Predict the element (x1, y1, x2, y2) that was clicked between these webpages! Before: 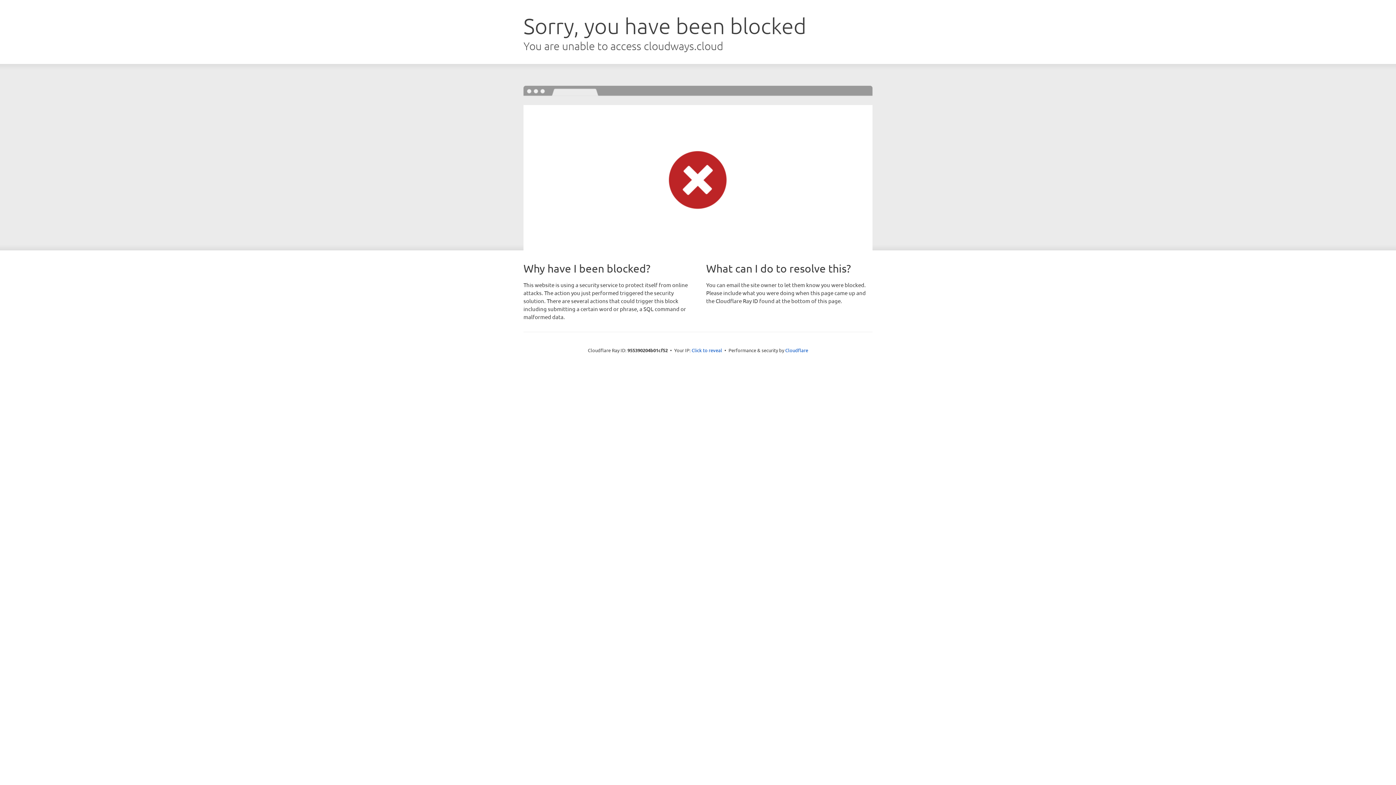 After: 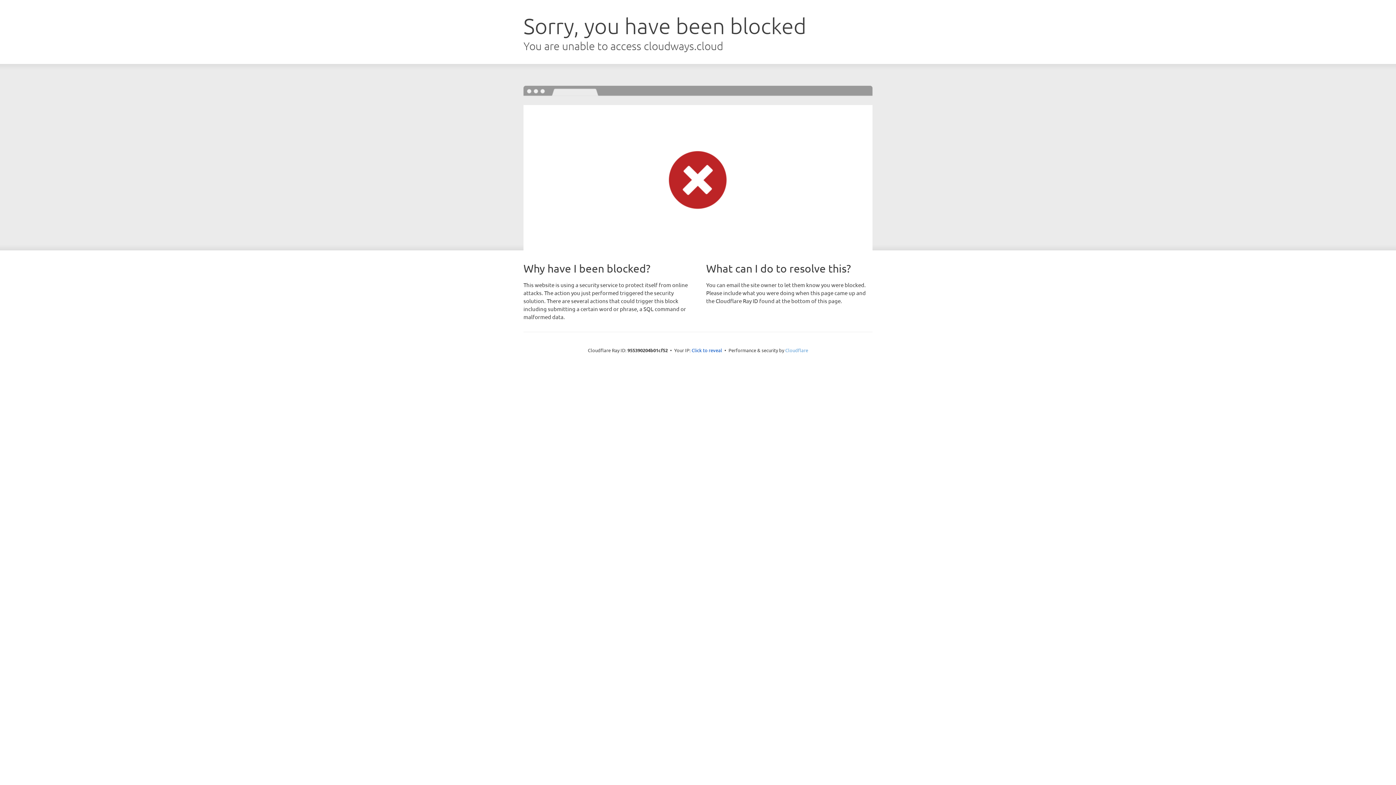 Action: label: Cloudflare bbox: (785, 347, 808, 353)